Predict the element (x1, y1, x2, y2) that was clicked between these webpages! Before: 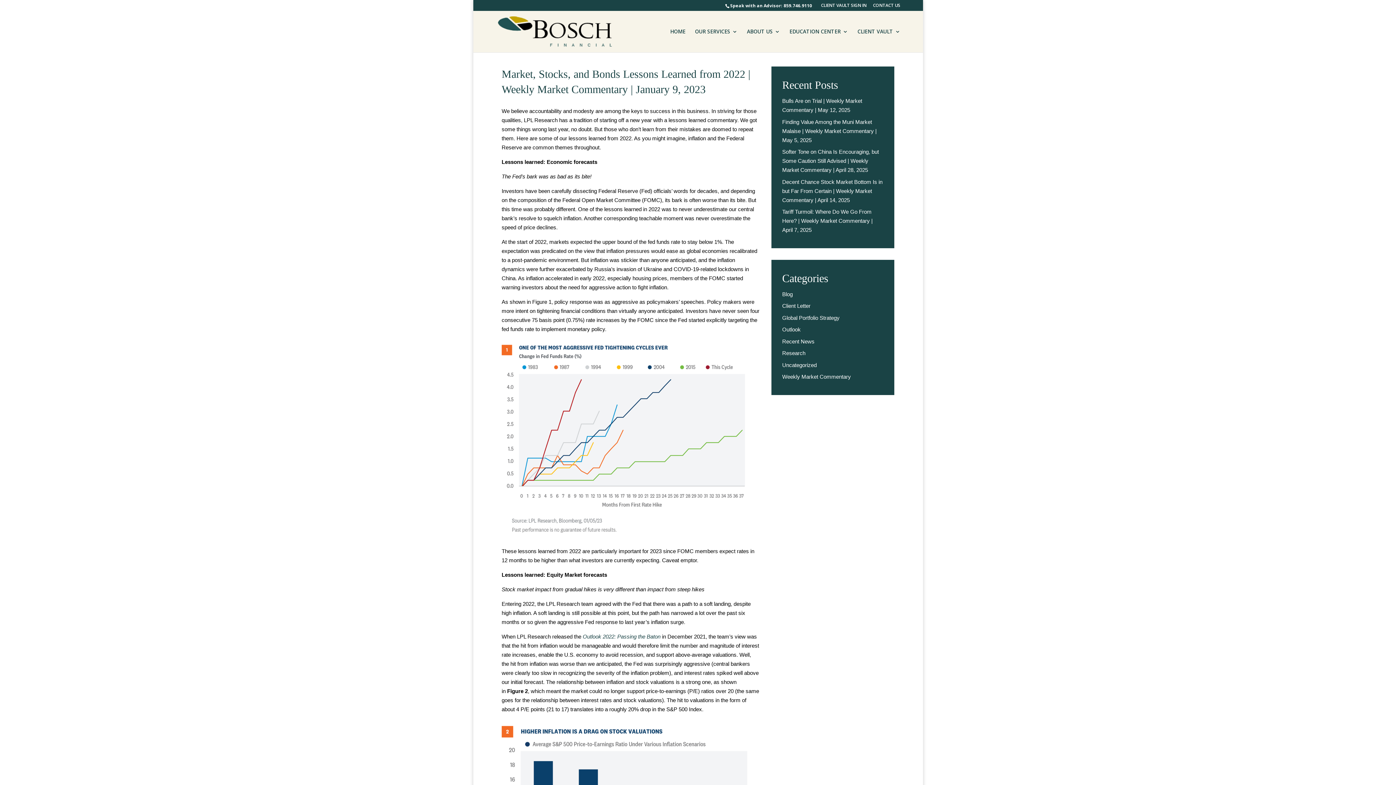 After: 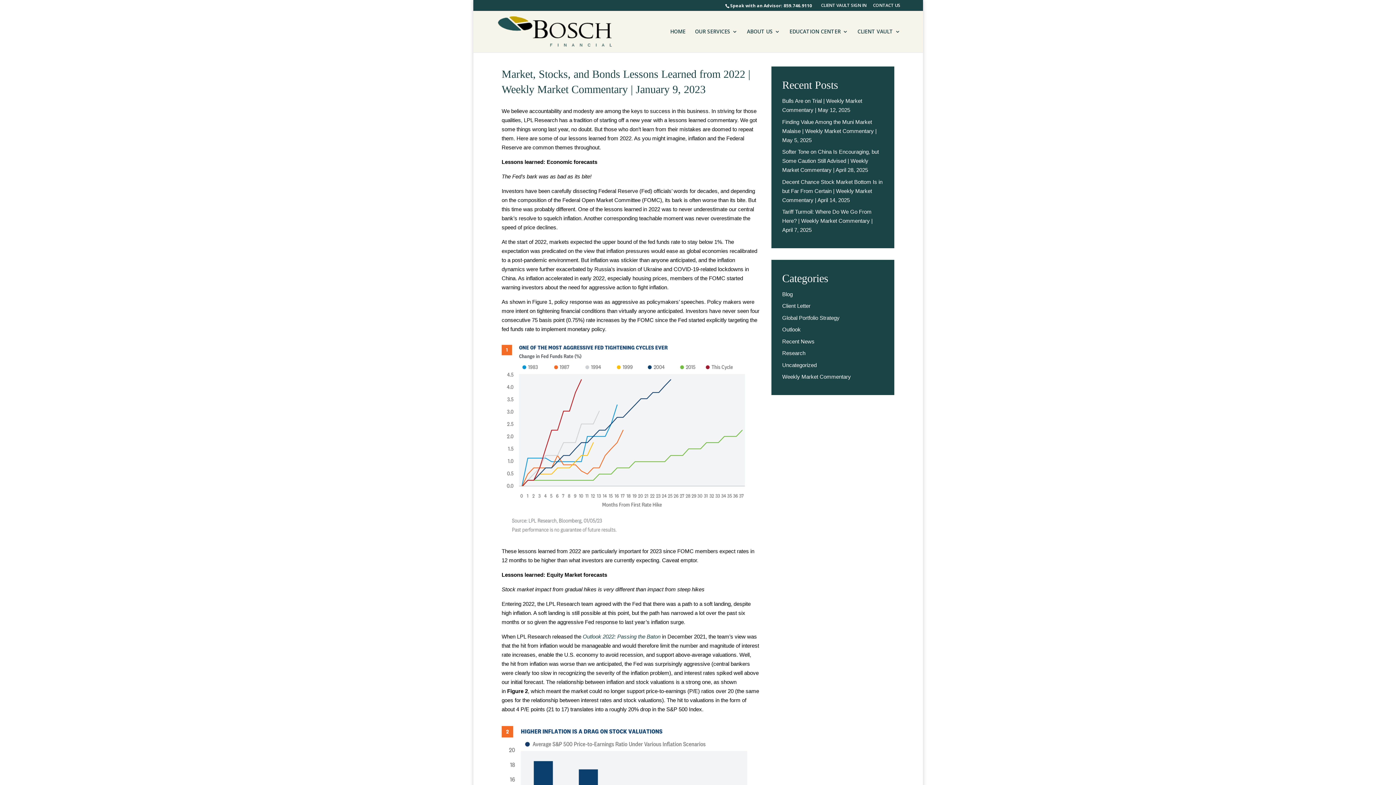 Action: bbox: (783, 2, 812, 8) label: 859.746.9110